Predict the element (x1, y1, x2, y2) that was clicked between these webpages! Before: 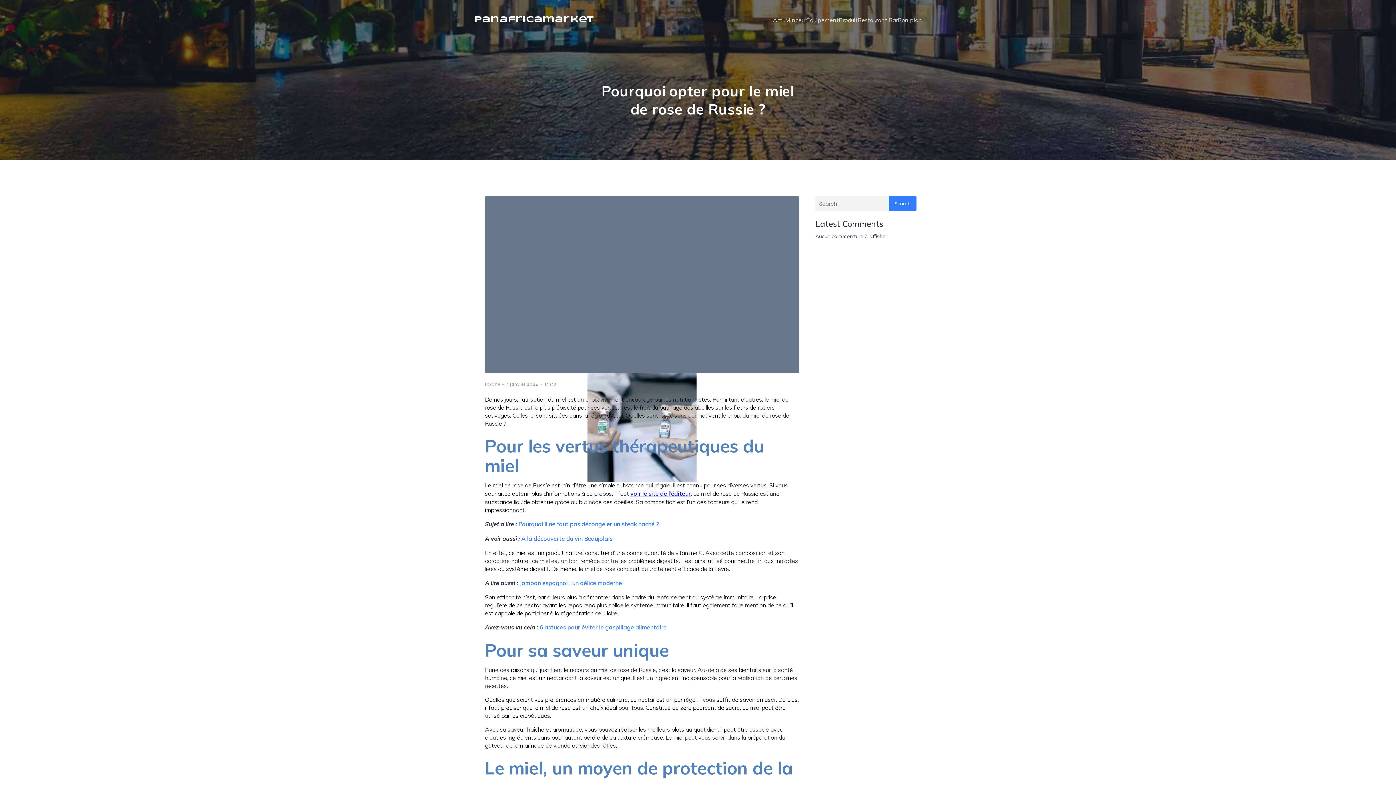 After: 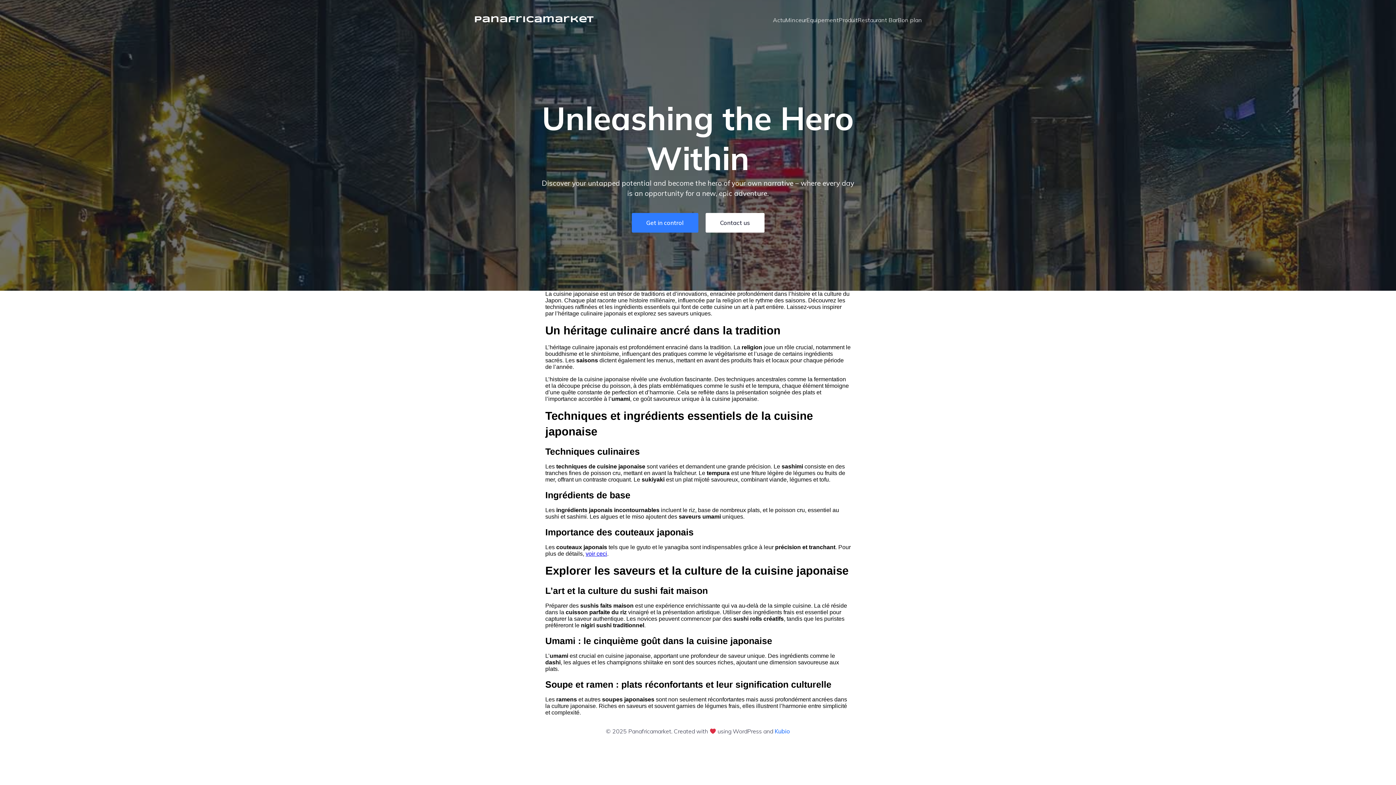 Action: label: Panafricamarket bbox: (474, 13, 594, 26)